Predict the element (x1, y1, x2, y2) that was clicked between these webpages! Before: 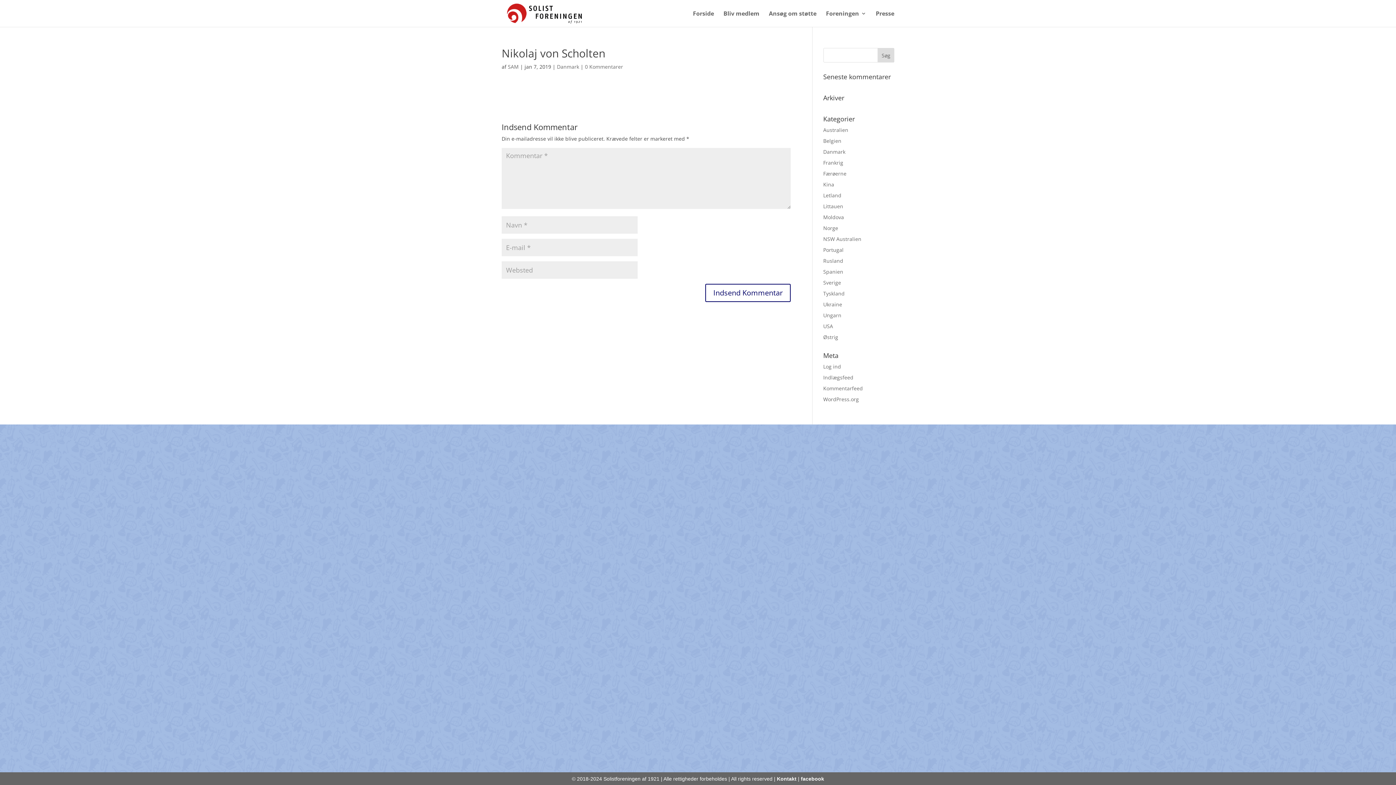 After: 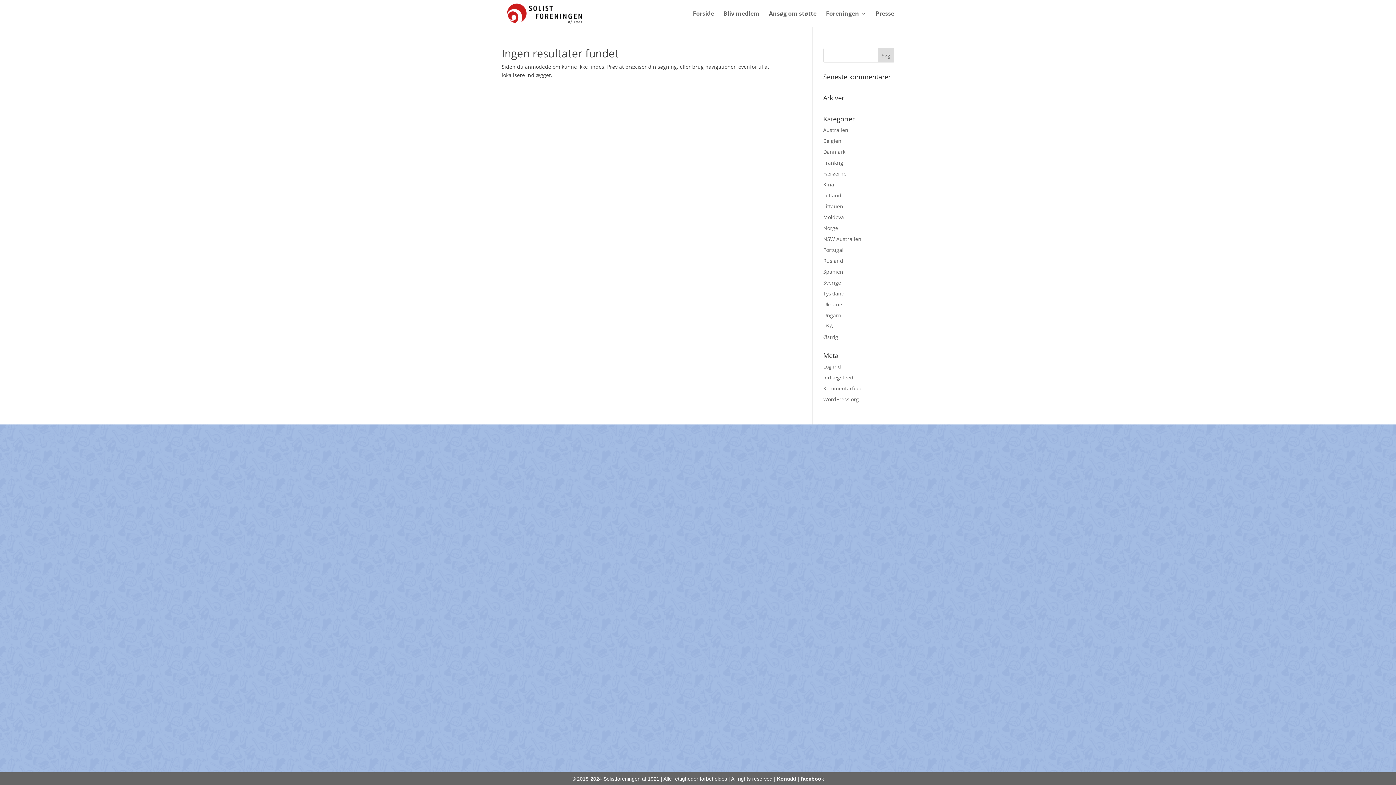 Action: bbox: (823, 170, 846, 177) label: Færøerne